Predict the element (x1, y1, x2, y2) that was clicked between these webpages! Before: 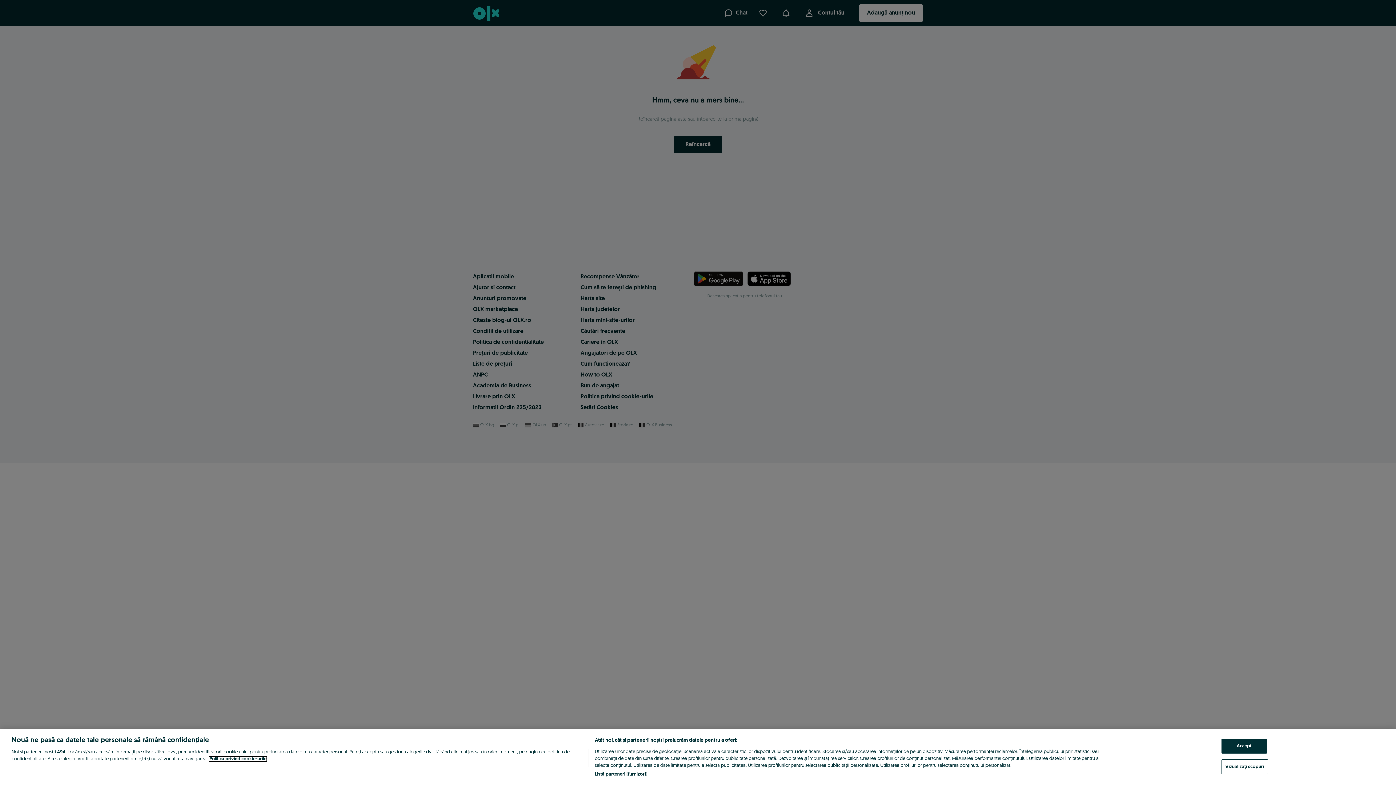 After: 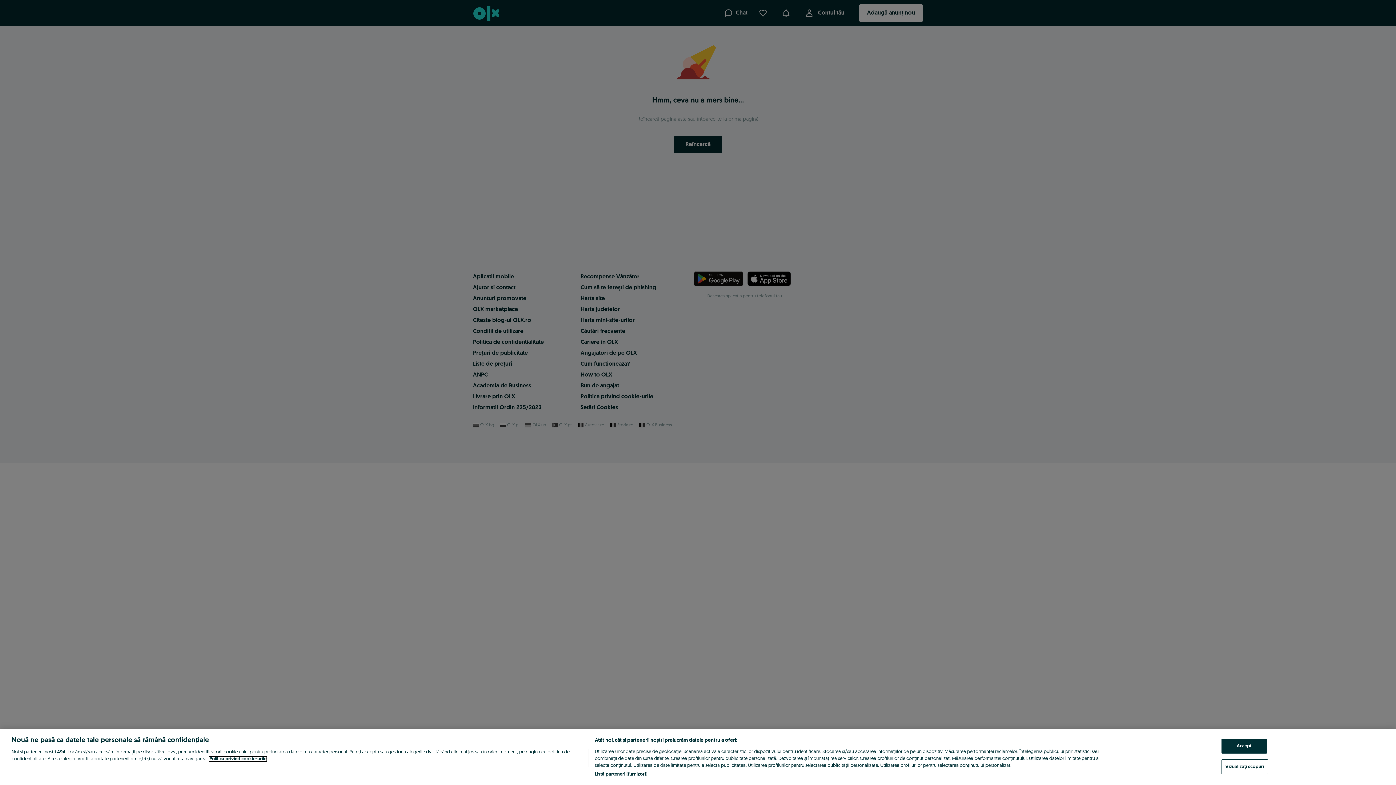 Action: label: Mai multe informații despre confidențialitatea datelor dvs., se deschide într-o fereastră nouă bbox: (209, 757, 266, 761)